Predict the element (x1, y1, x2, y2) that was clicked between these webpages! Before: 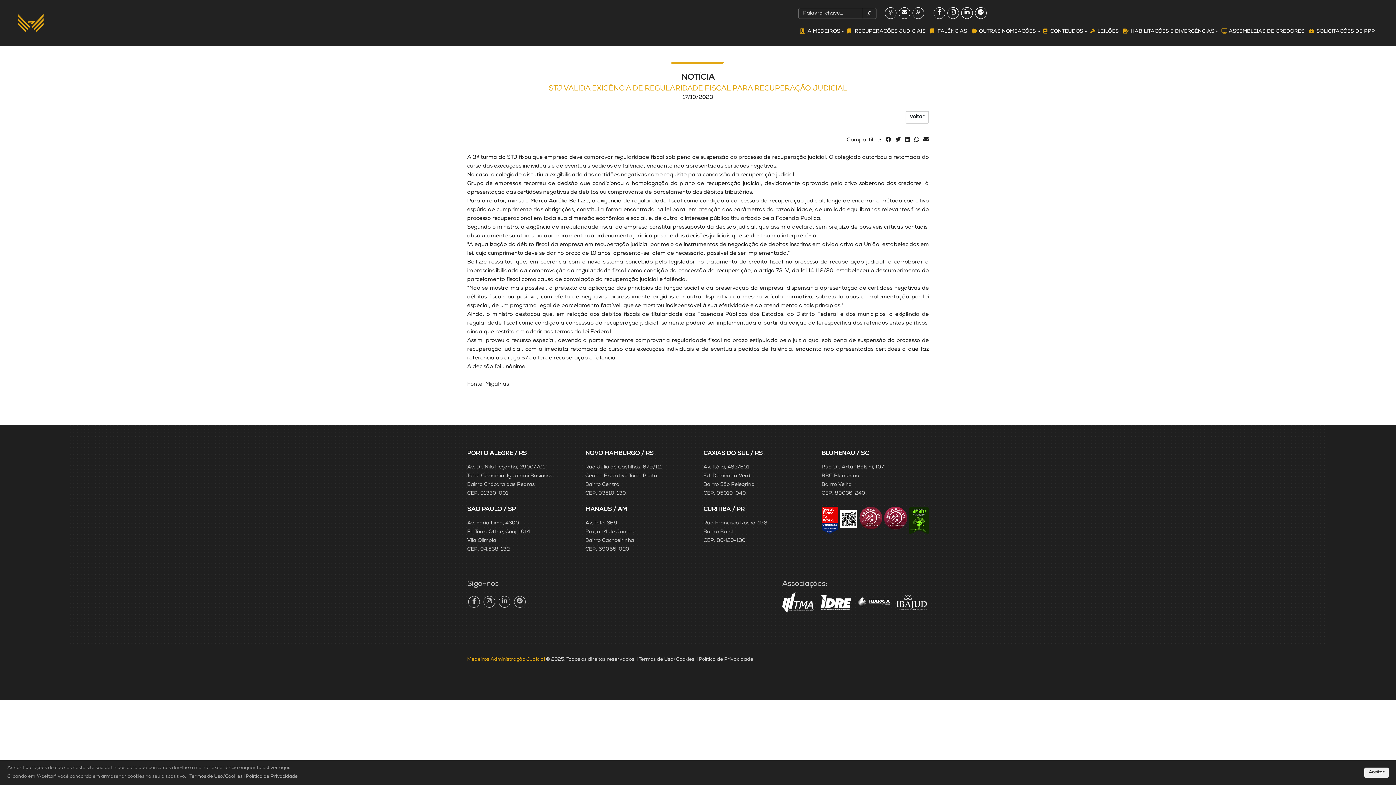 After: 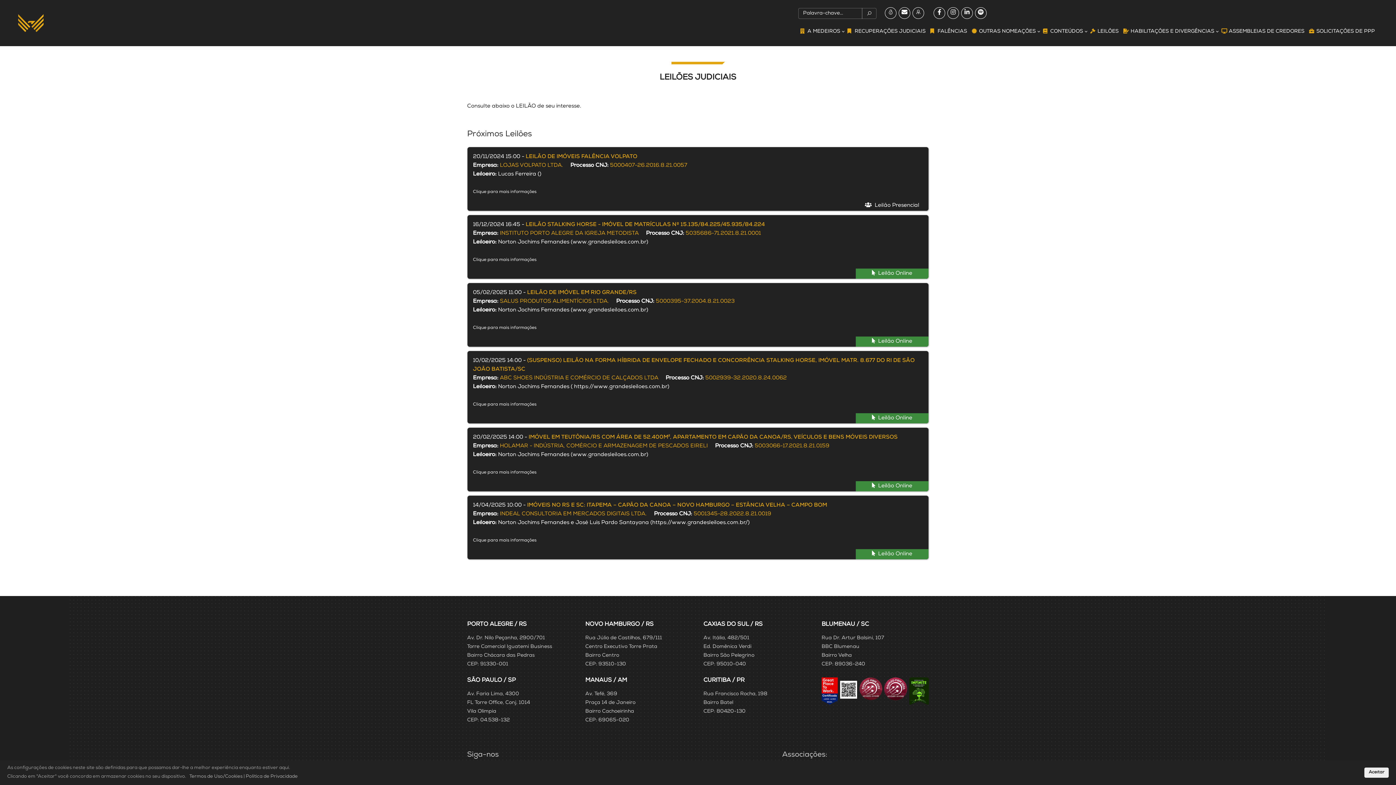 Action: label: LEILÕES bbox: (1088, 24, 1121, 38)